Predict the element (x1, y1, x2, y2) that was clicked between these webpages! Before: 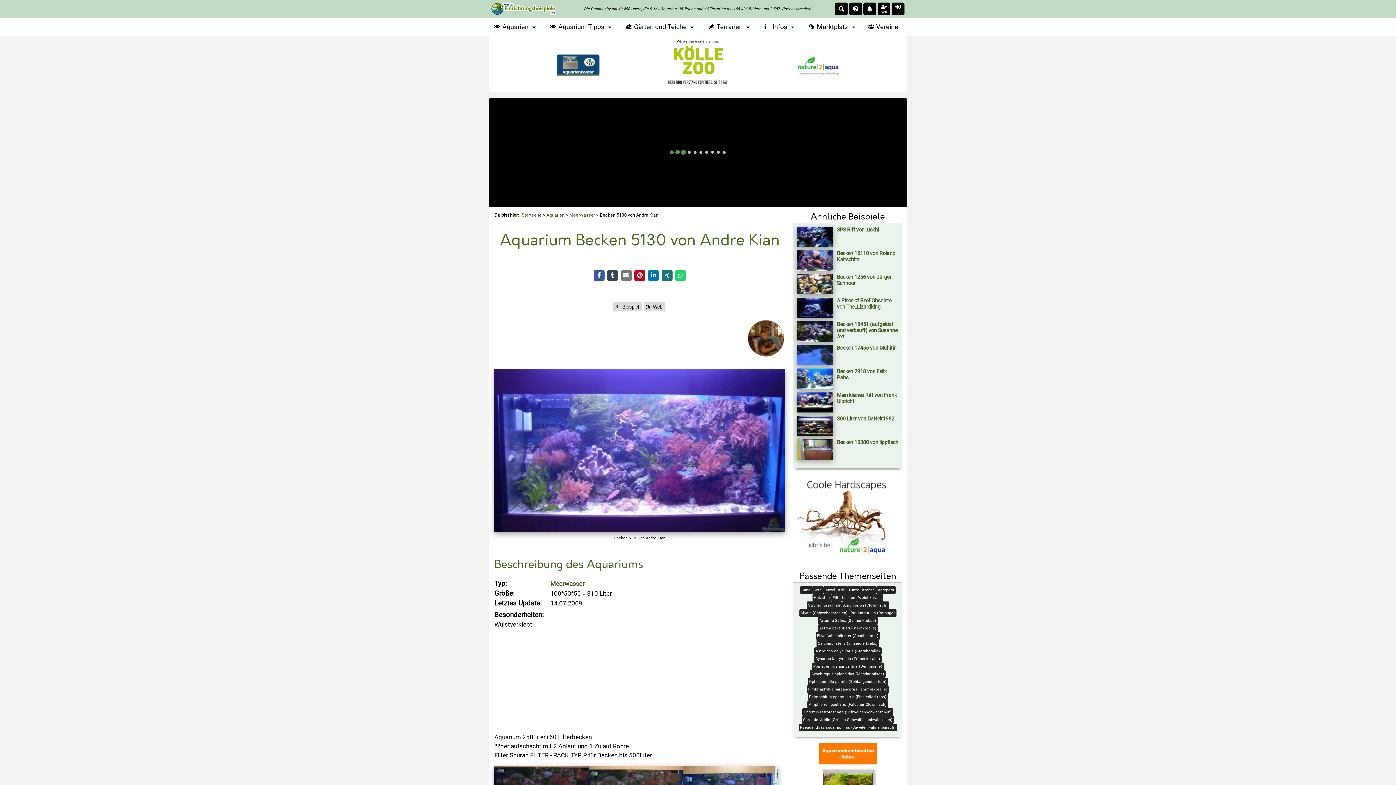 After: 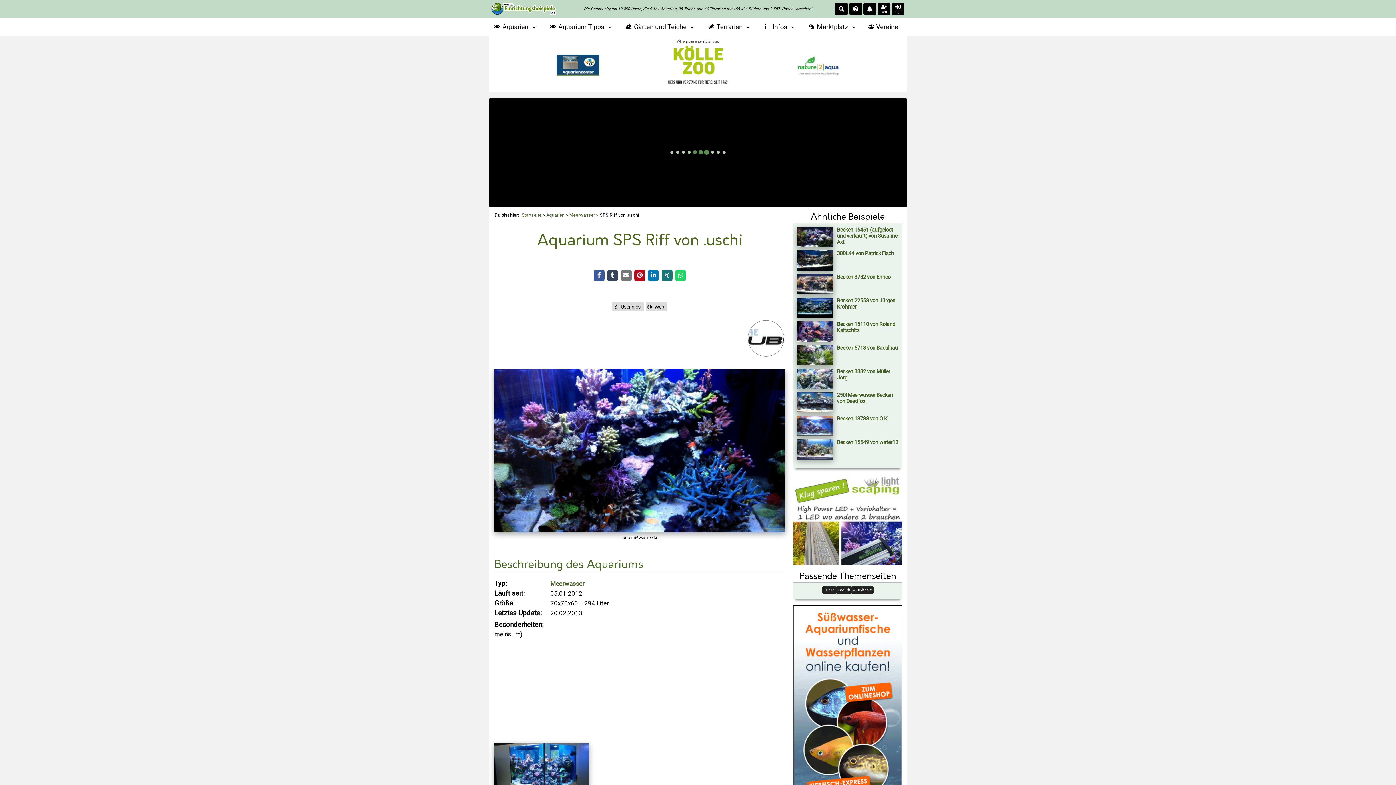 Action: bbox: (797, 241, 833, 248)